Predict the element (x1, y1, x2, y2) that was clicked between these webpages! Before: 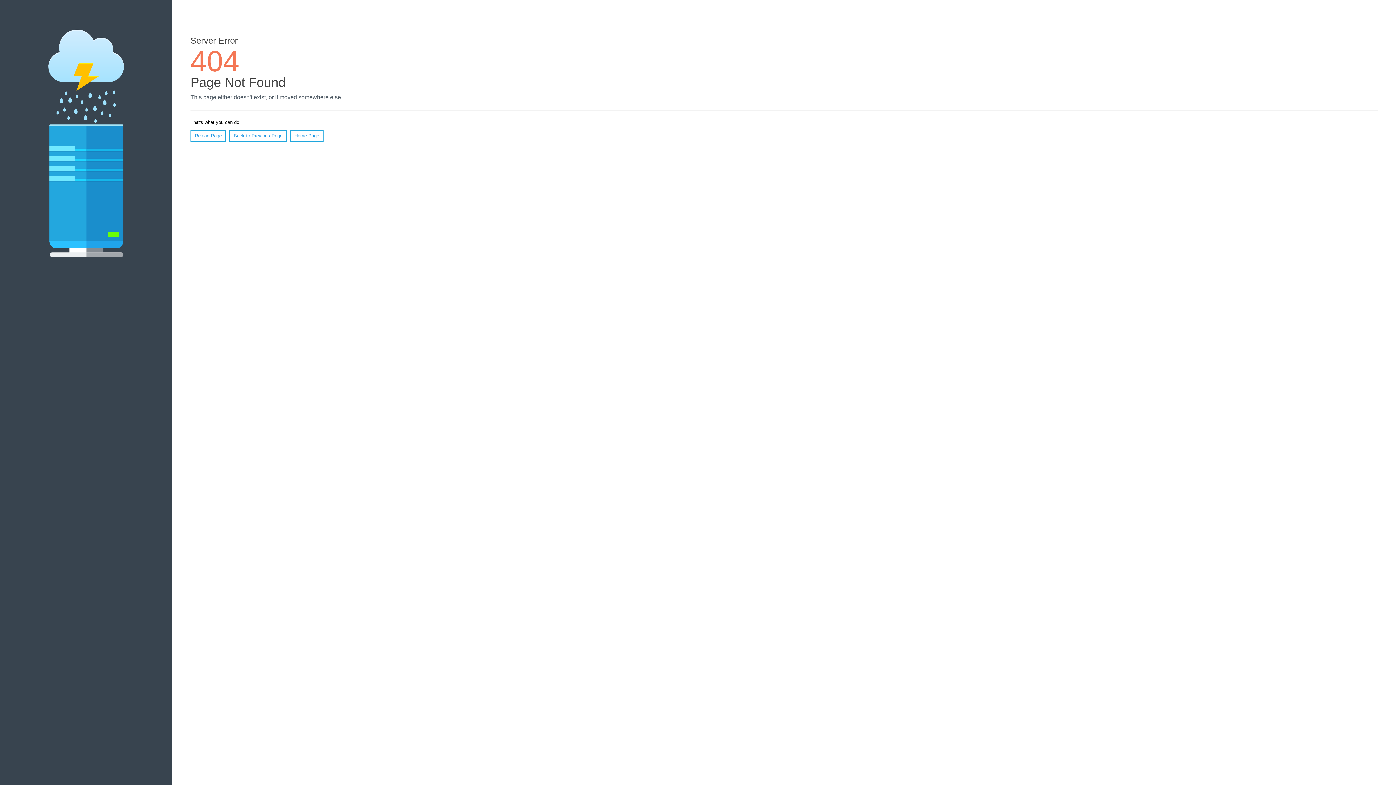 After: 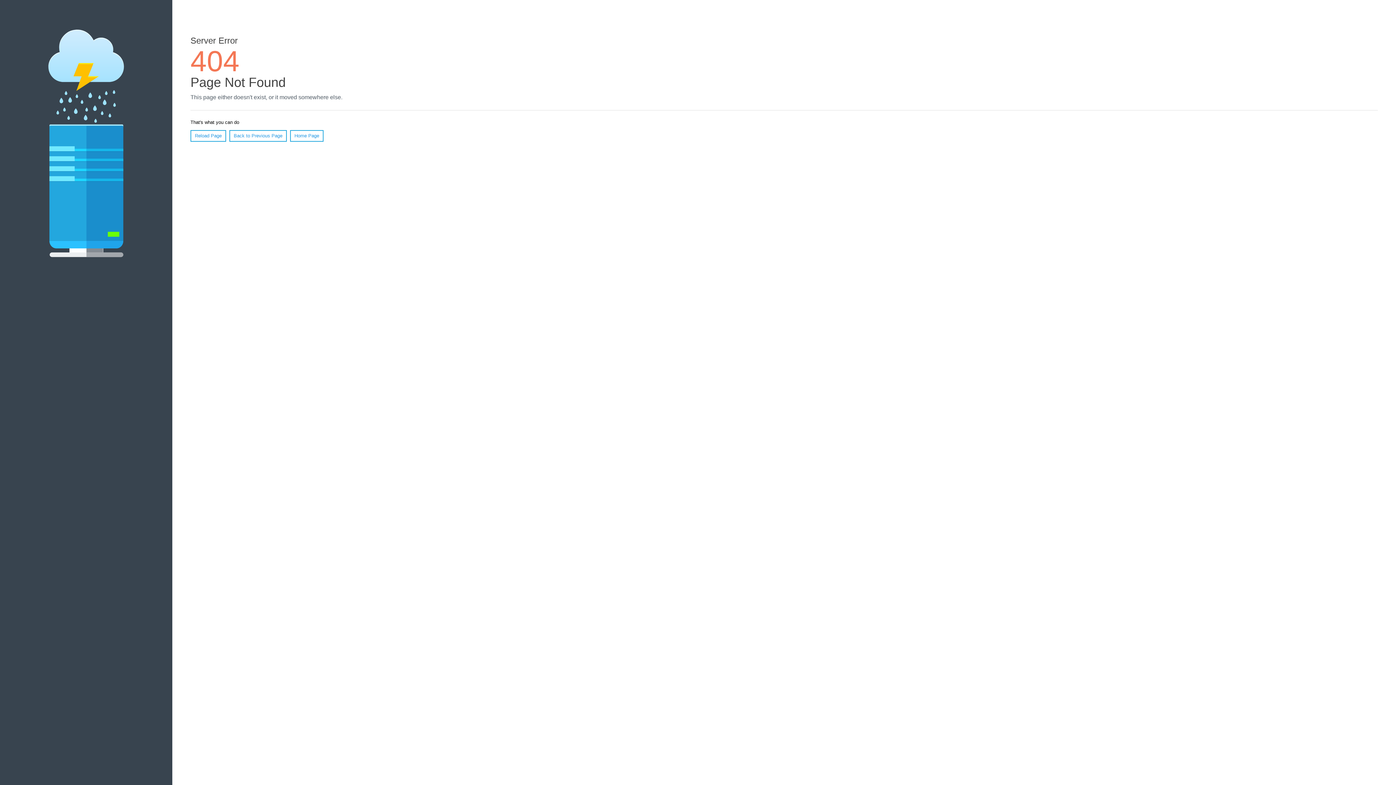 Action: bbox: (190, 130, 226, 141) label: Reload Page